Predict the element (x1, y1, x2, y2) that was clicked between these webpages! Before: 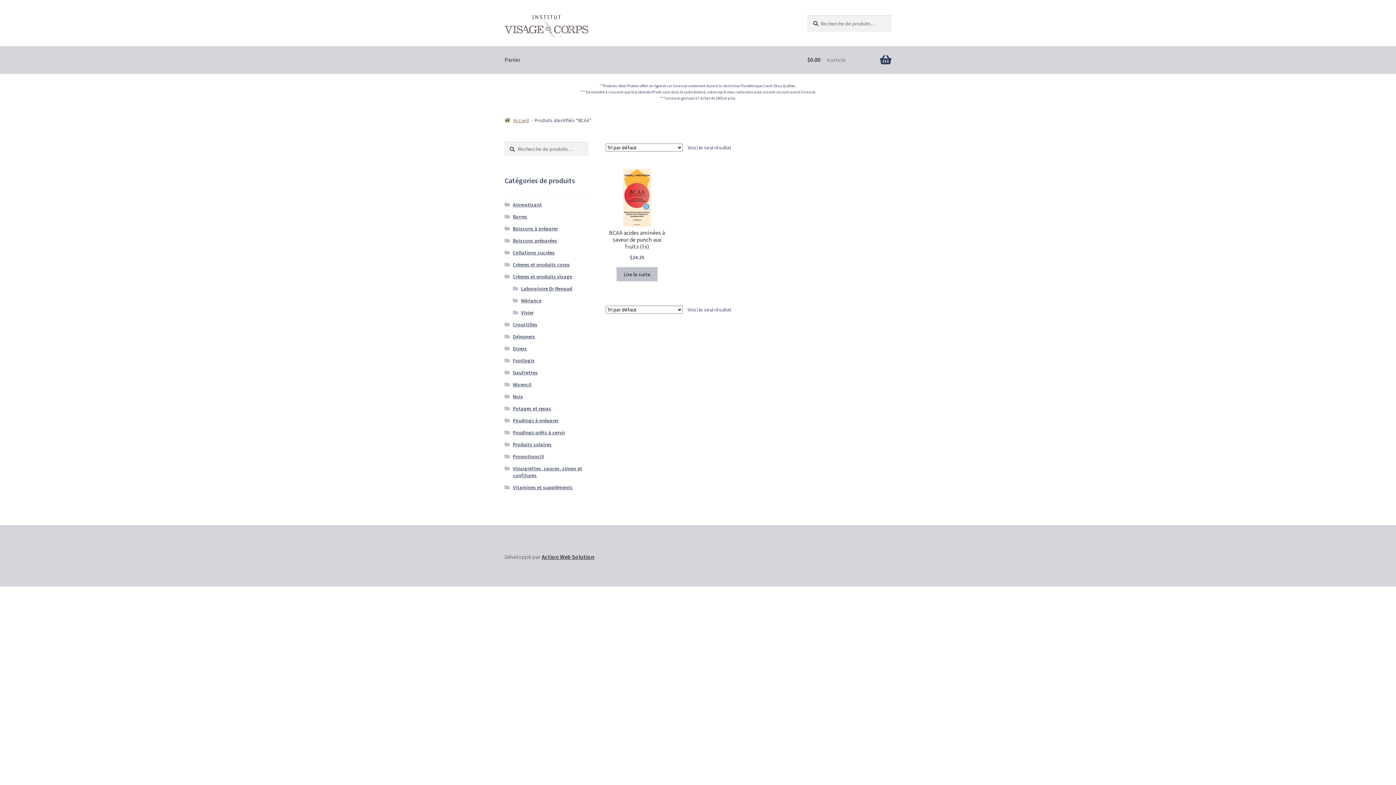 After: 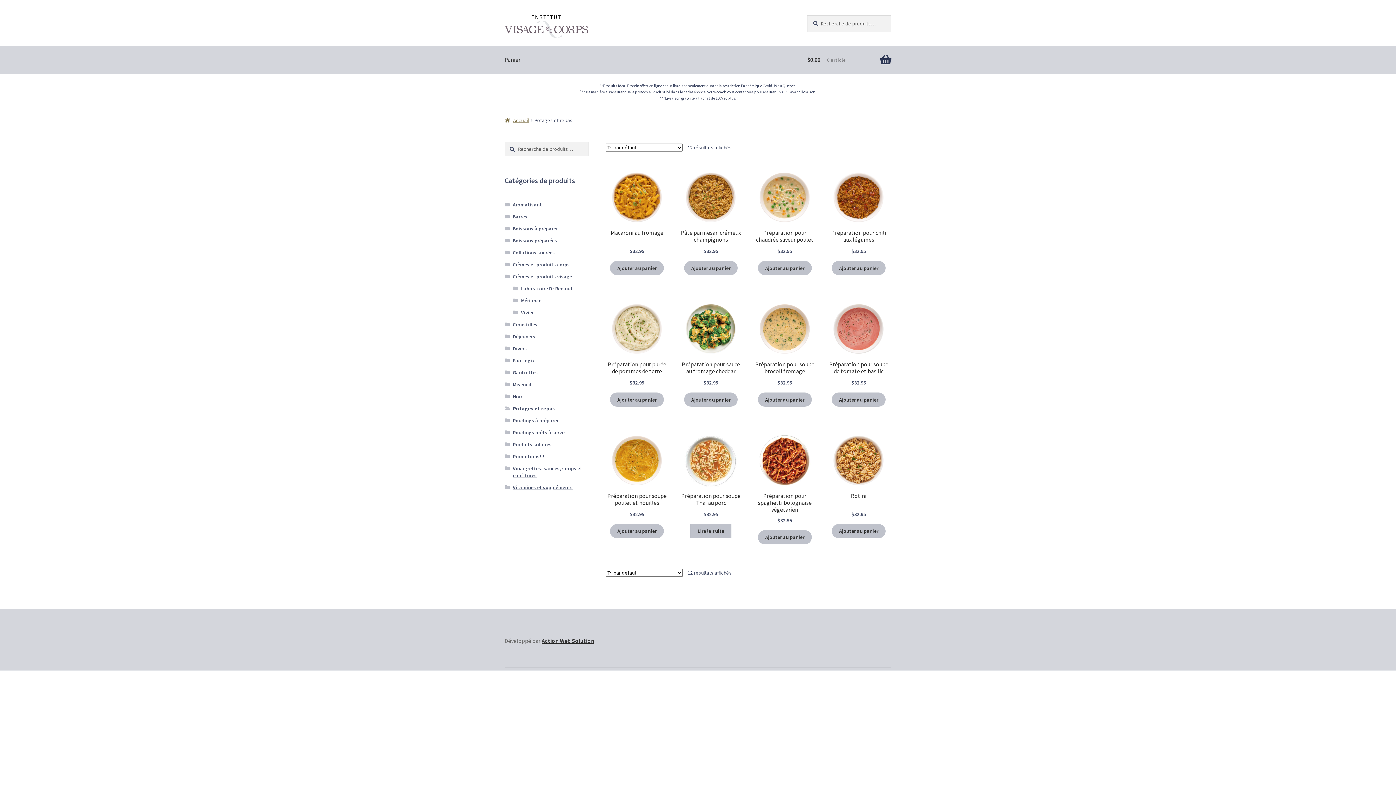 Action: label: Potages et repas bbox: (512, 405, 551, 411)